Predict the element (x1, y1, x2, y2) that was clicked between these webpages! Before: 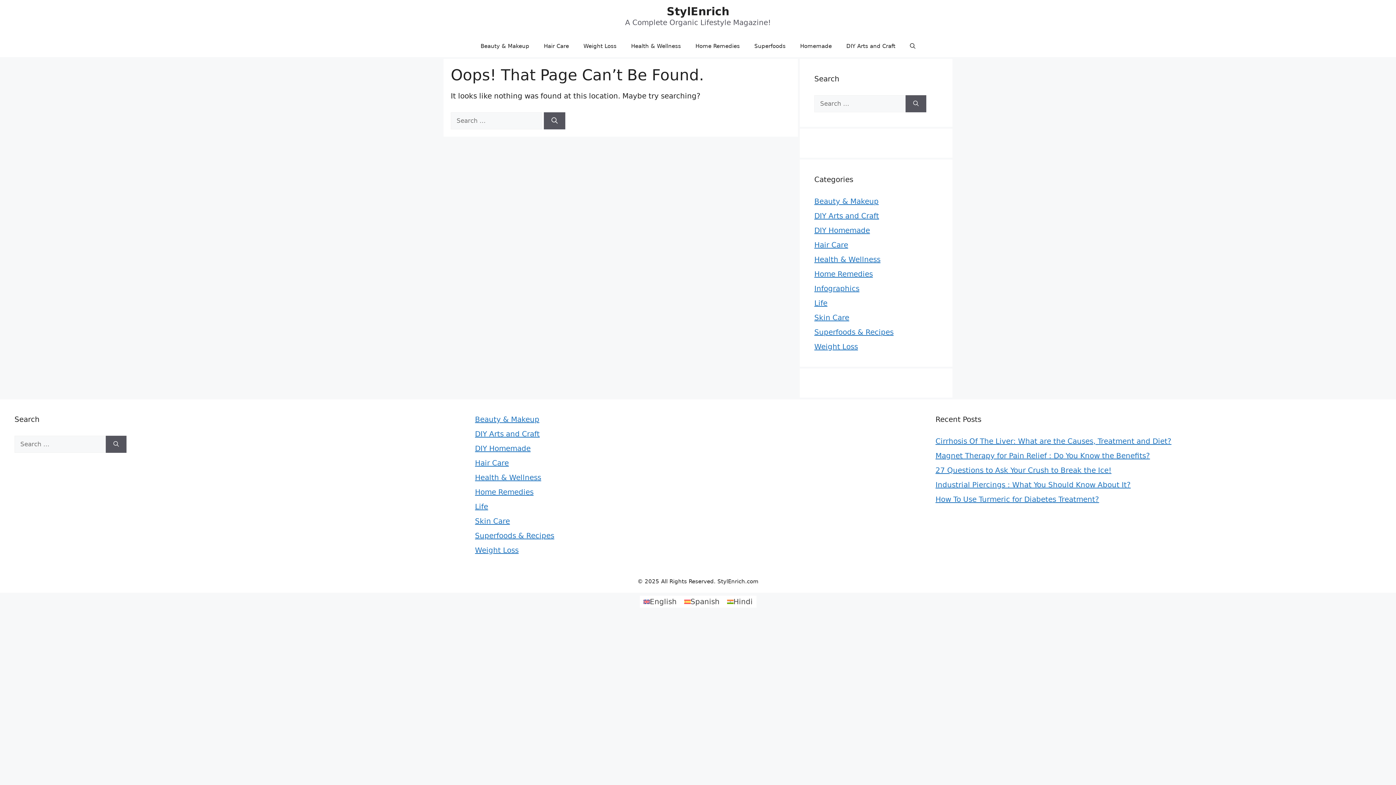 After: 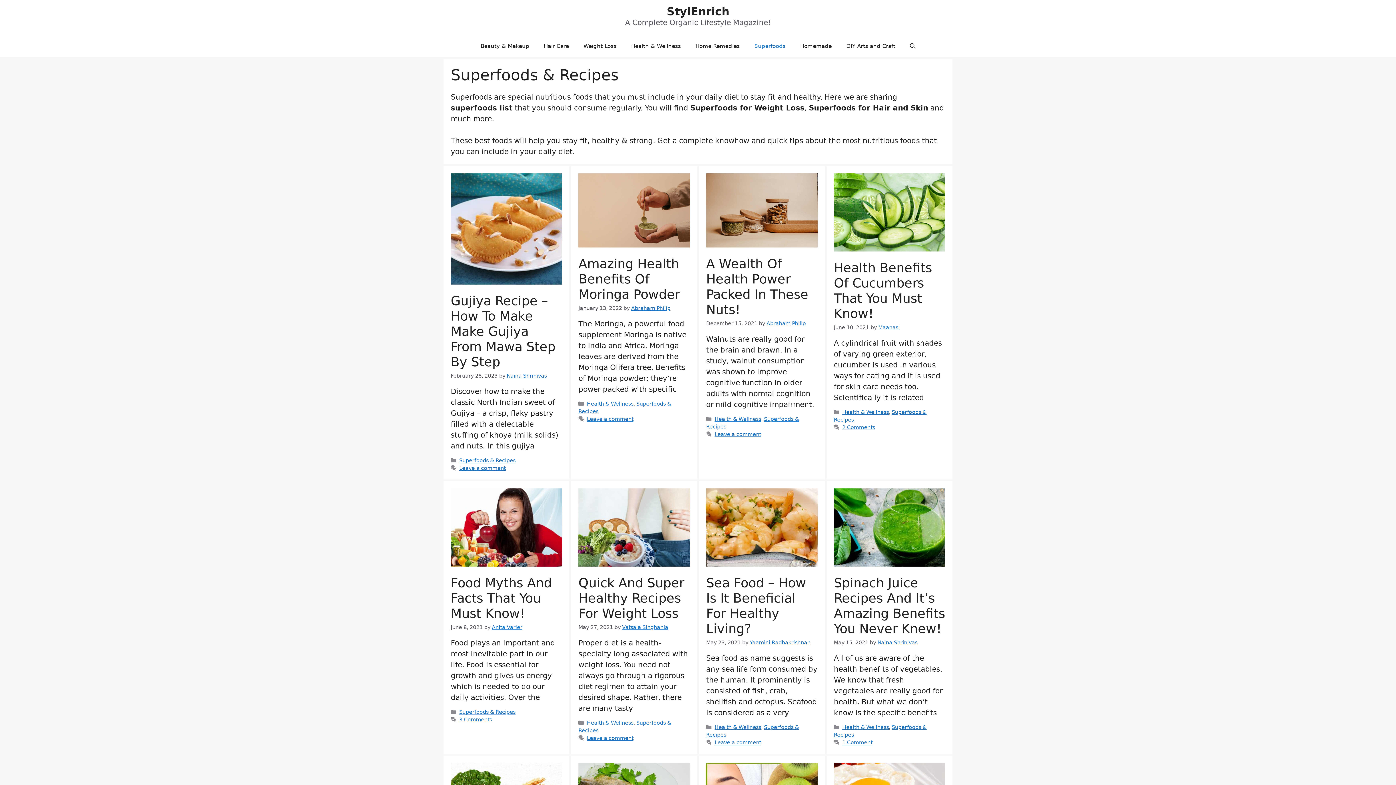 Action: bbox: (747, 35, 793, 57) label: Superfoods